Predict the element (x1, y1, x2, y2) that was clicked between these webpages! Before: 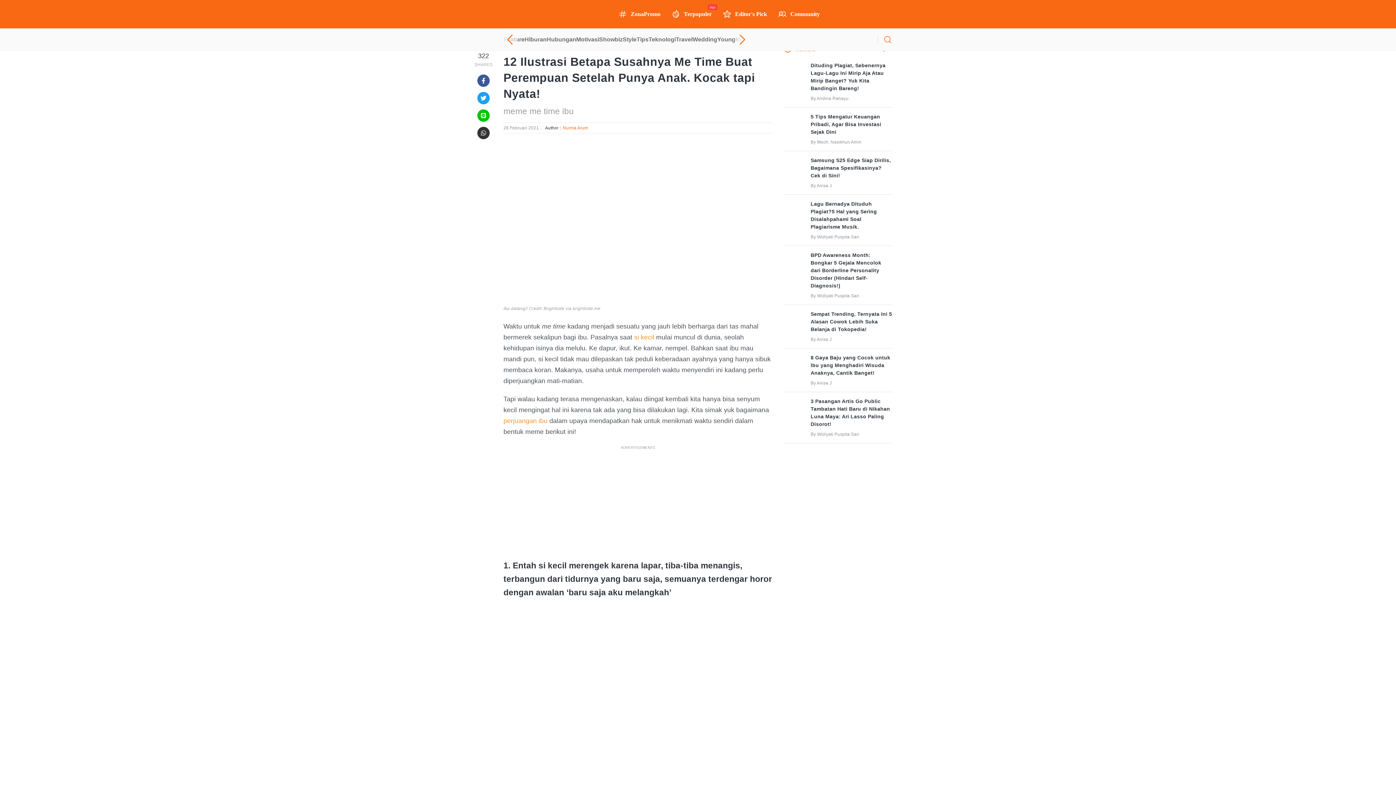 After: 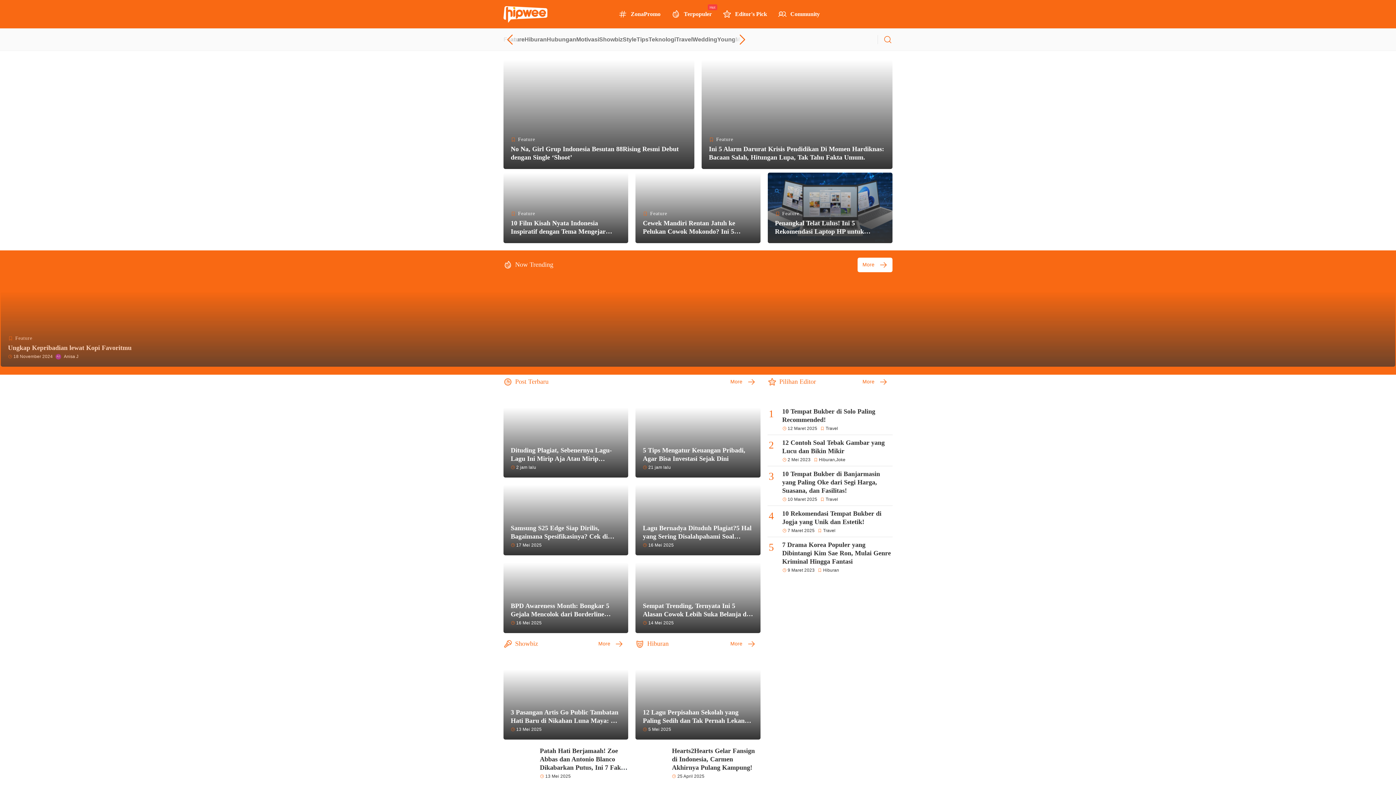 Action: bbox: (503, 6, 547, 22)